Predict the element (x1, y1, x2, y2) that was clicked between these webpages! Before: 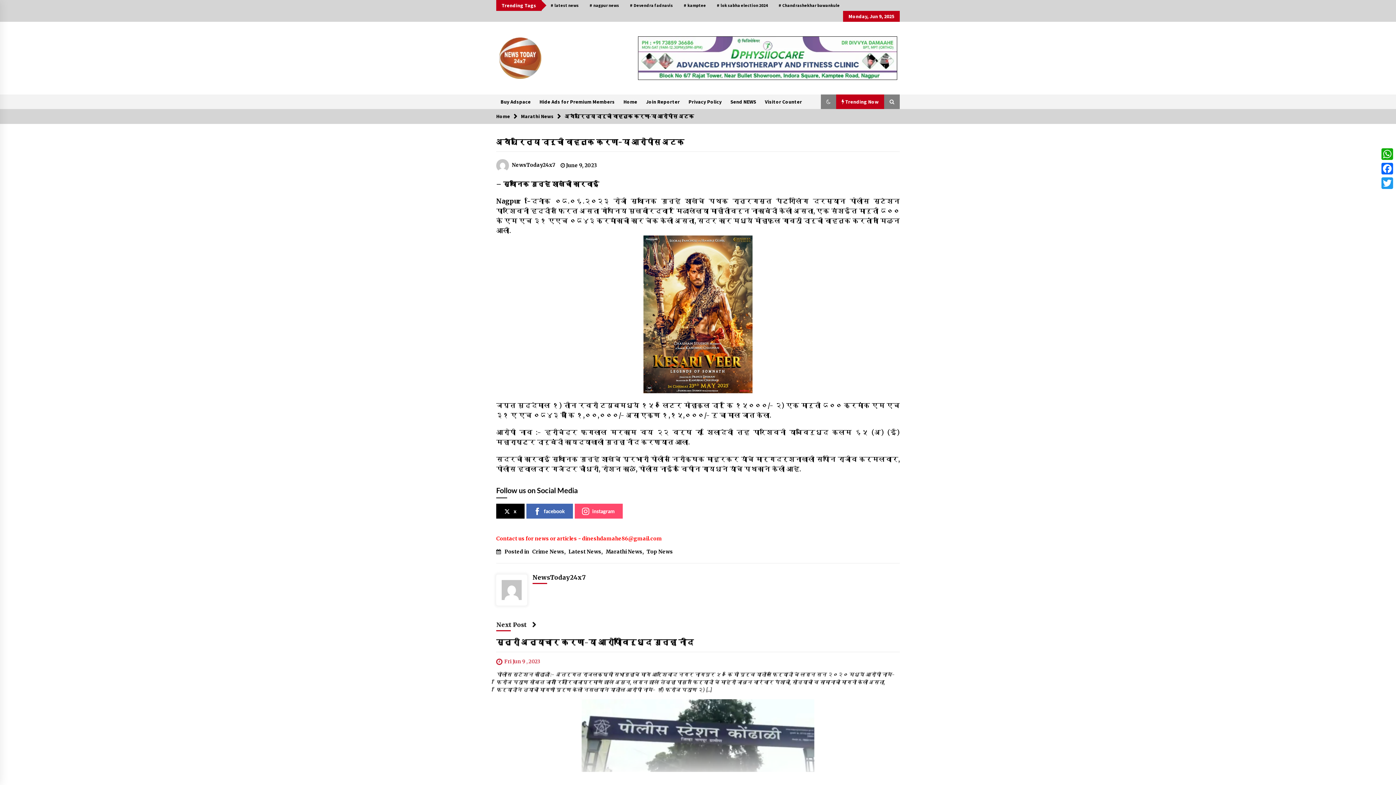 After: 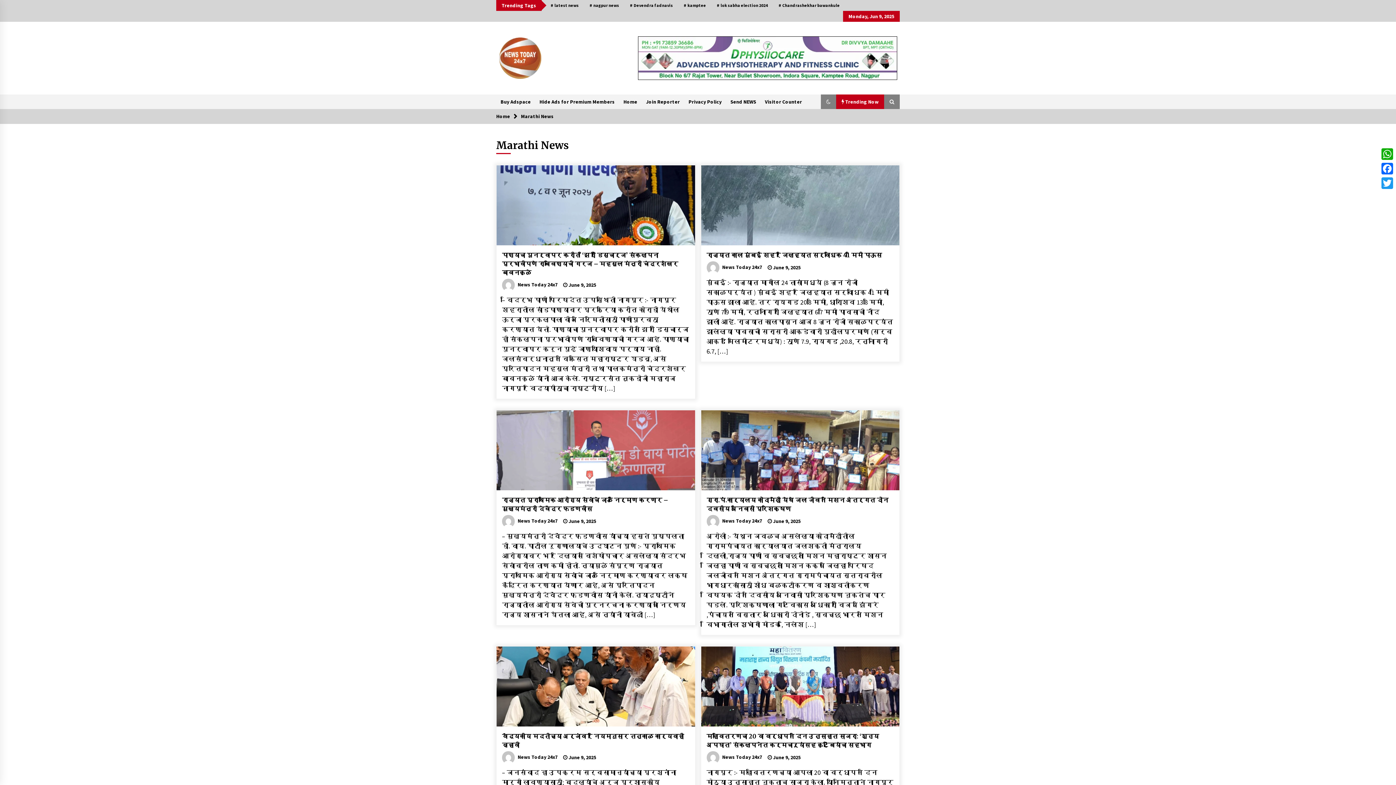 Action: label: Marathi News bbox: (604, 548, 642, 555)